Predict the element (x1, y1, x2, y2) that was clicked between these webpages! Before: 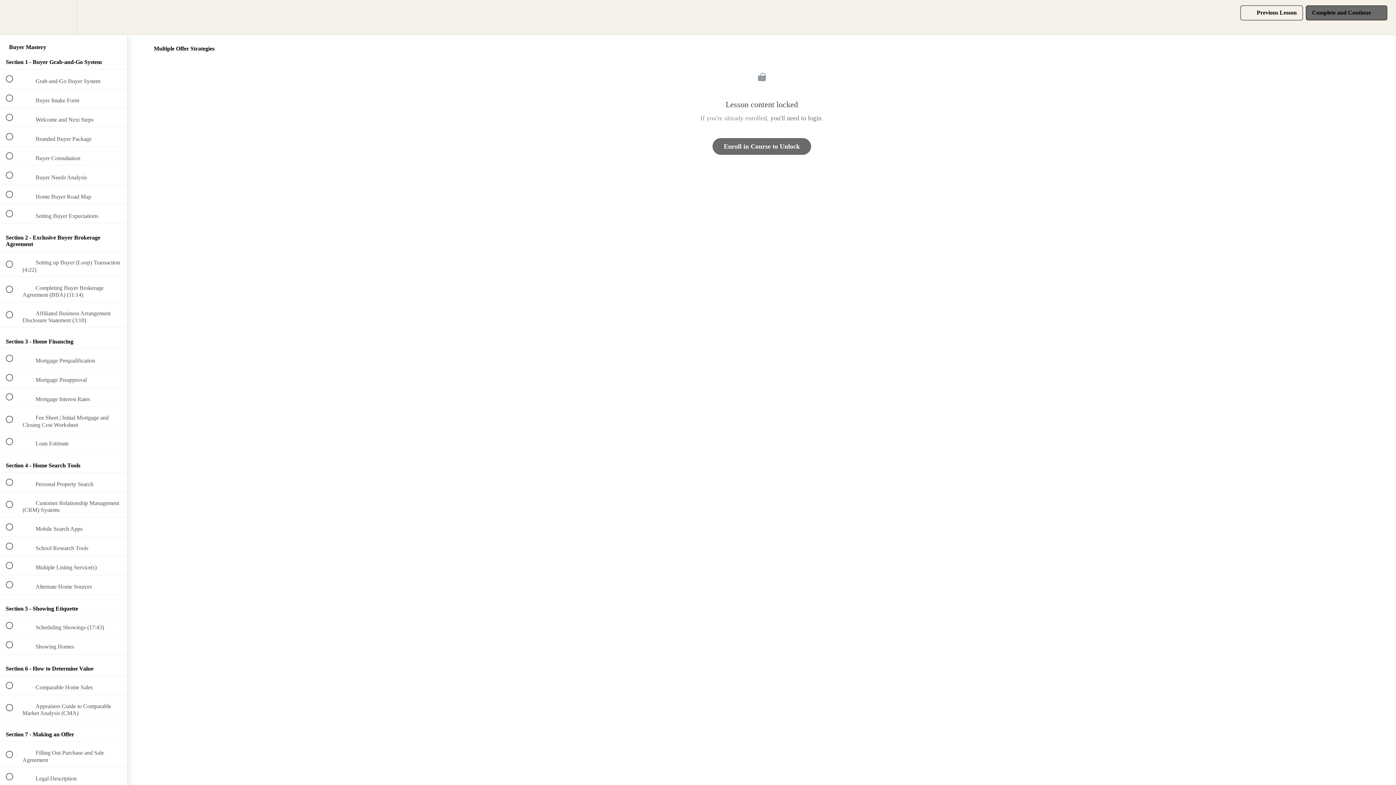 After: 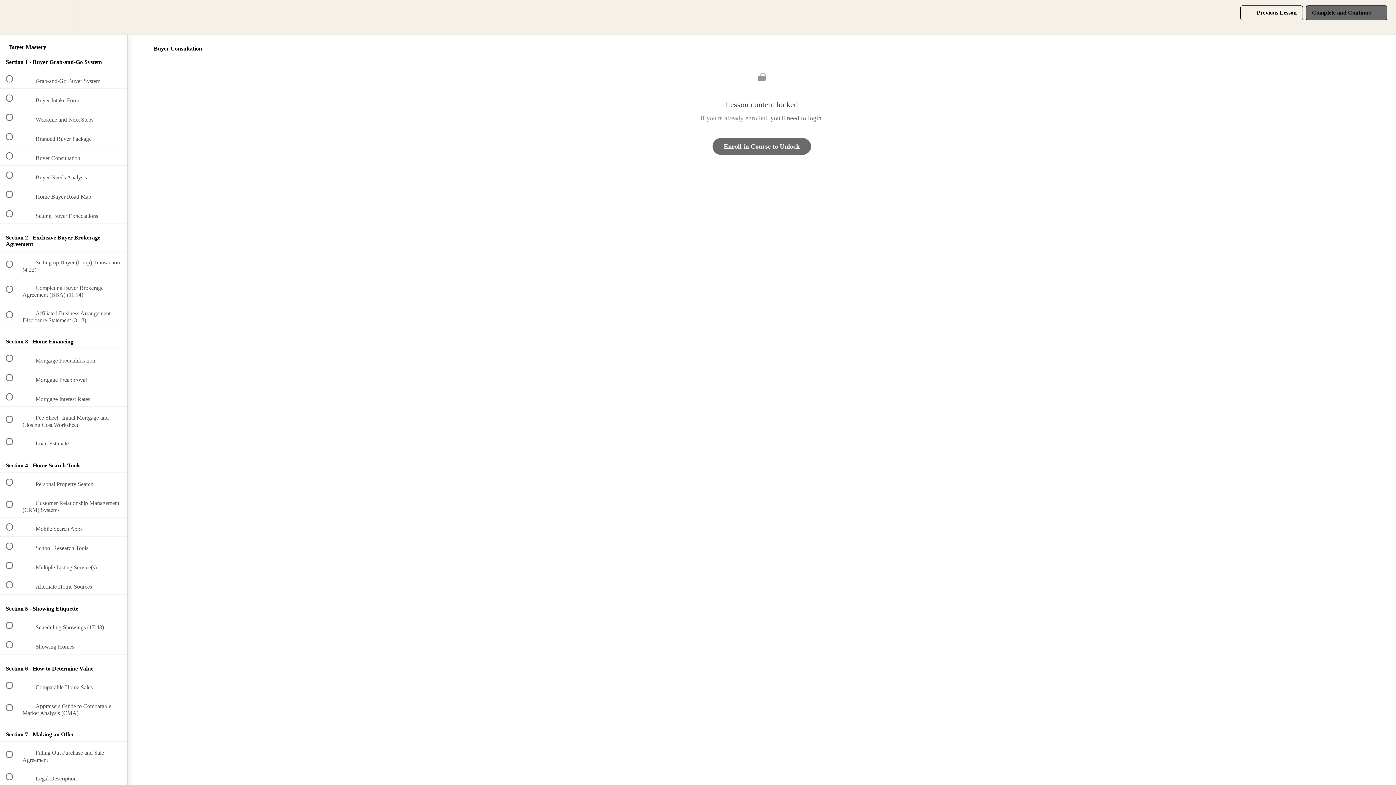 Action: label:  
 Buyer Consultation bbox: (0, 146, 127, 165)